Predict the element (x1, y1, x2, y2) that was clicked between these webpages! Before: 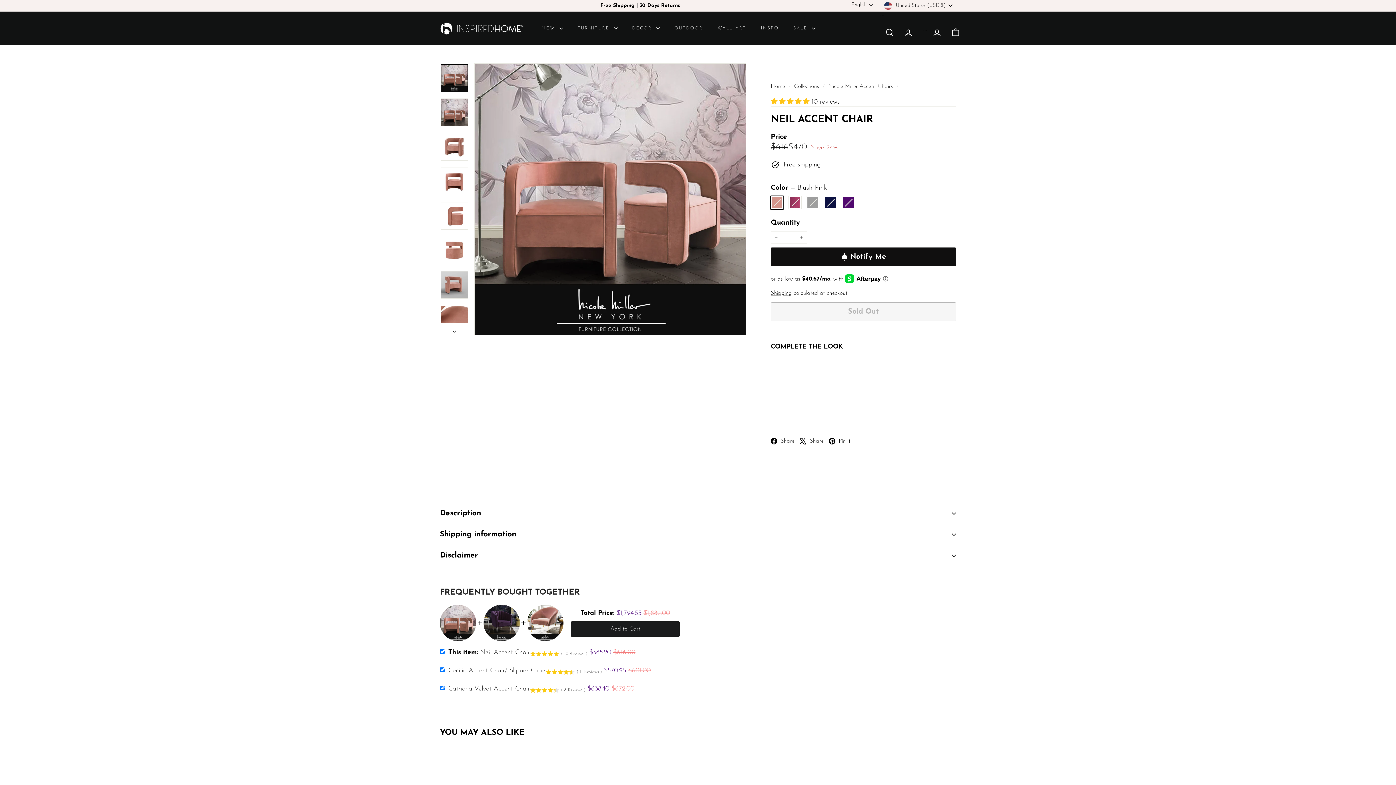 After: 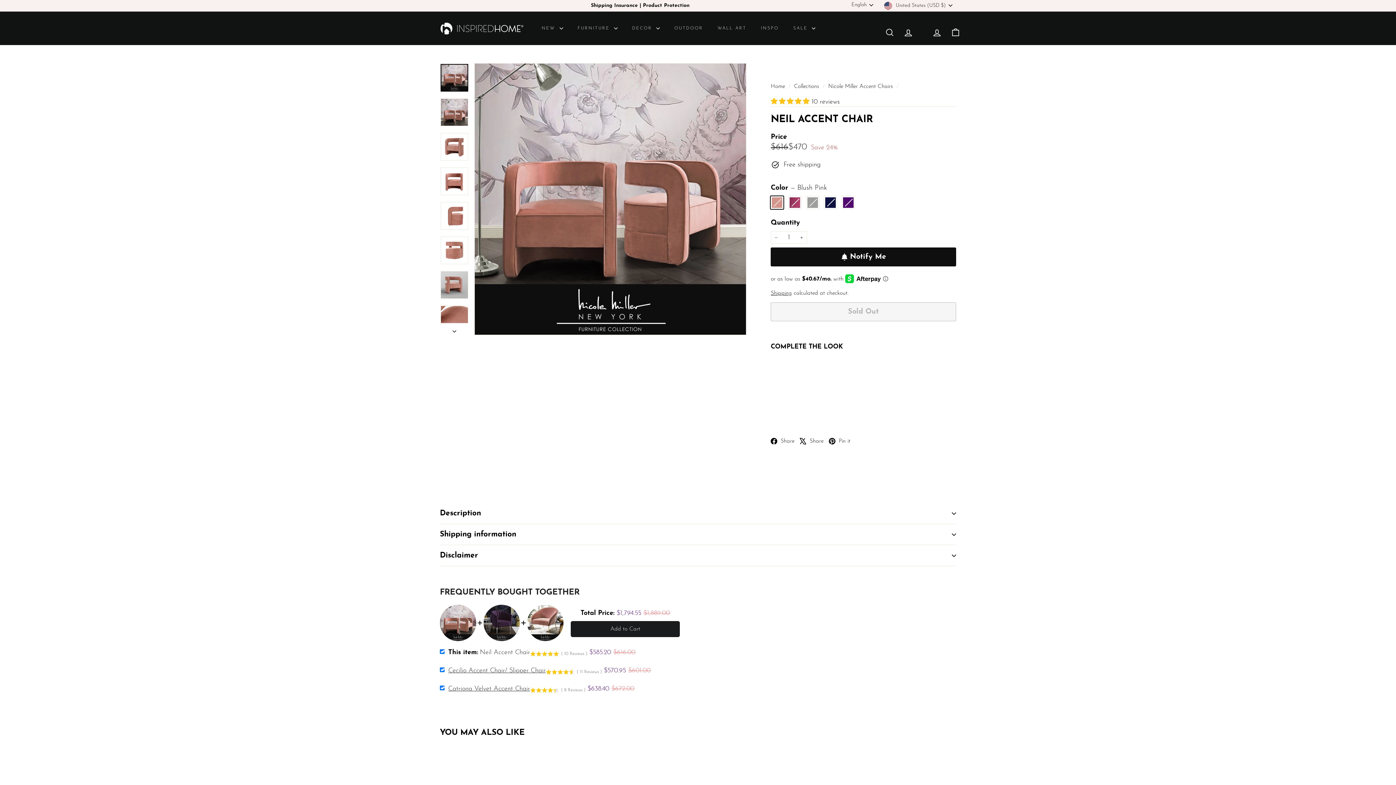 Action: bbox: (770, 437, 800, 445) label:  Share
Facebook